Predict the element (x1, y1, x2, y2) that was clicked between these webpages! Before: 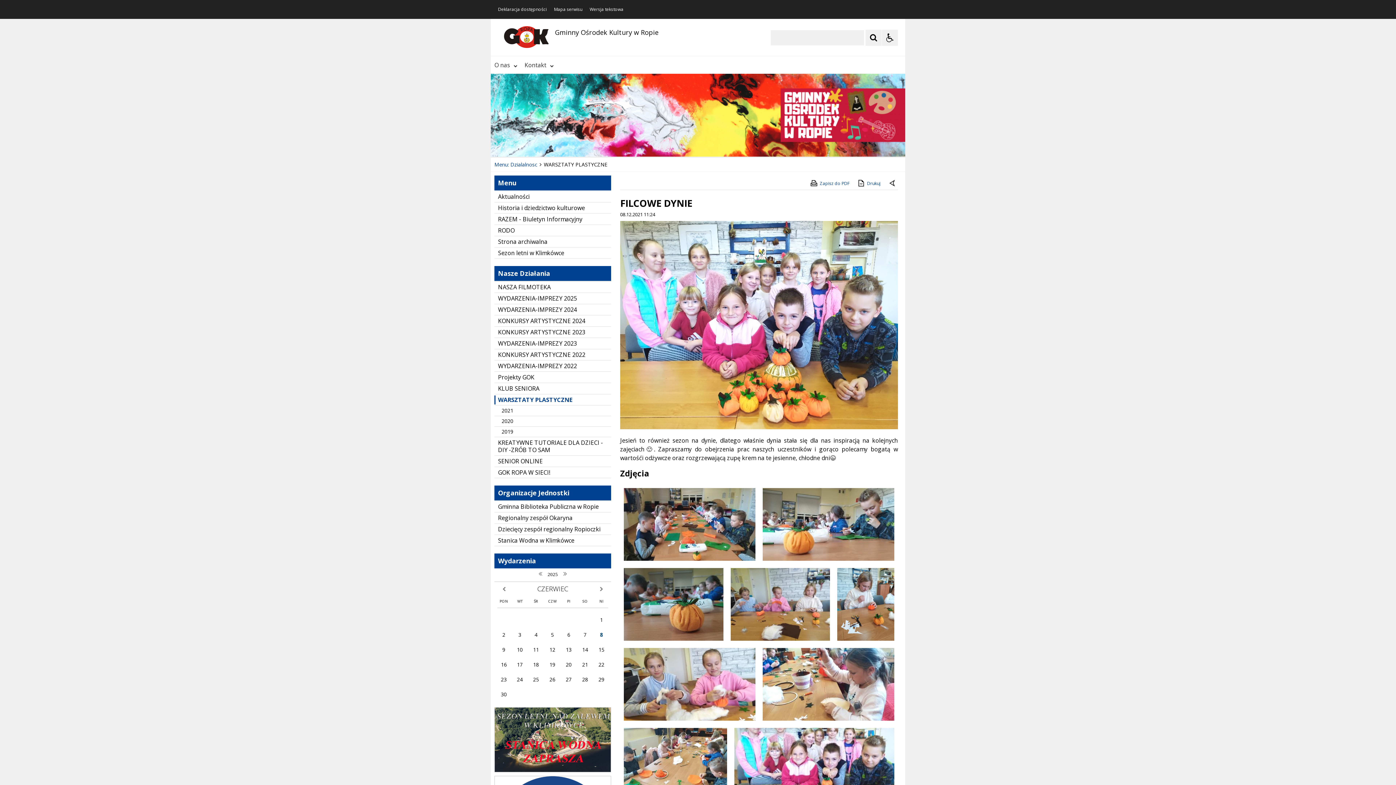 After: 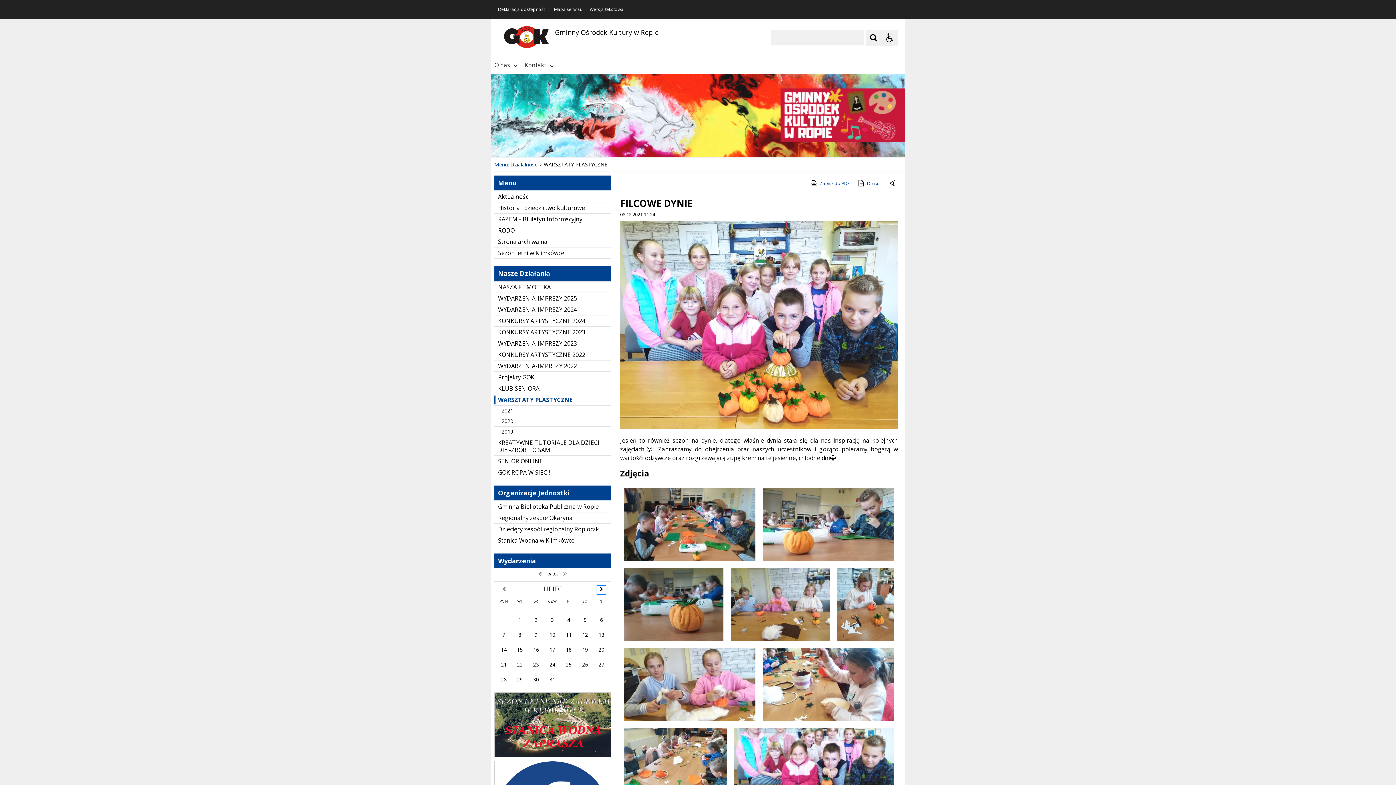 Action: label: następny miesiąc bbox: (597, 586, 605, 594)